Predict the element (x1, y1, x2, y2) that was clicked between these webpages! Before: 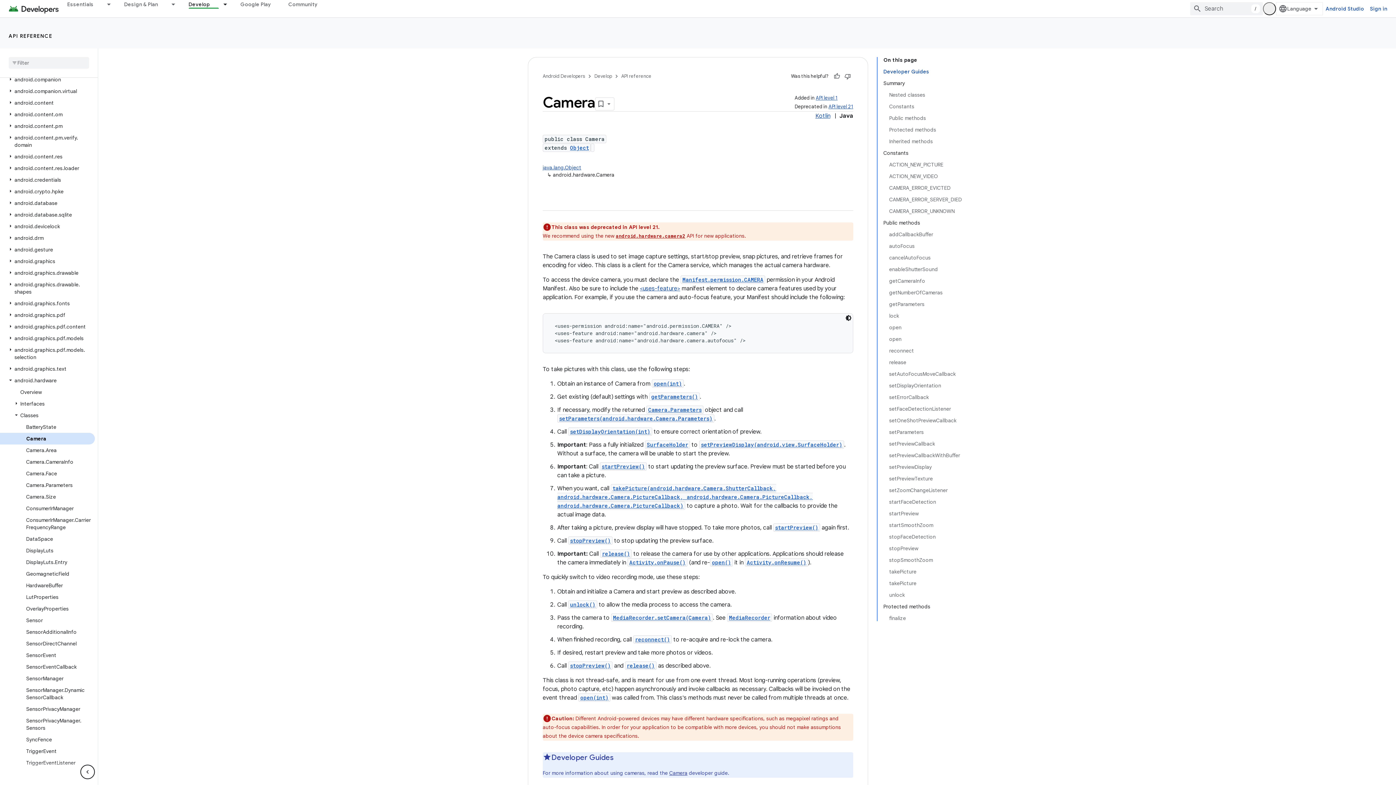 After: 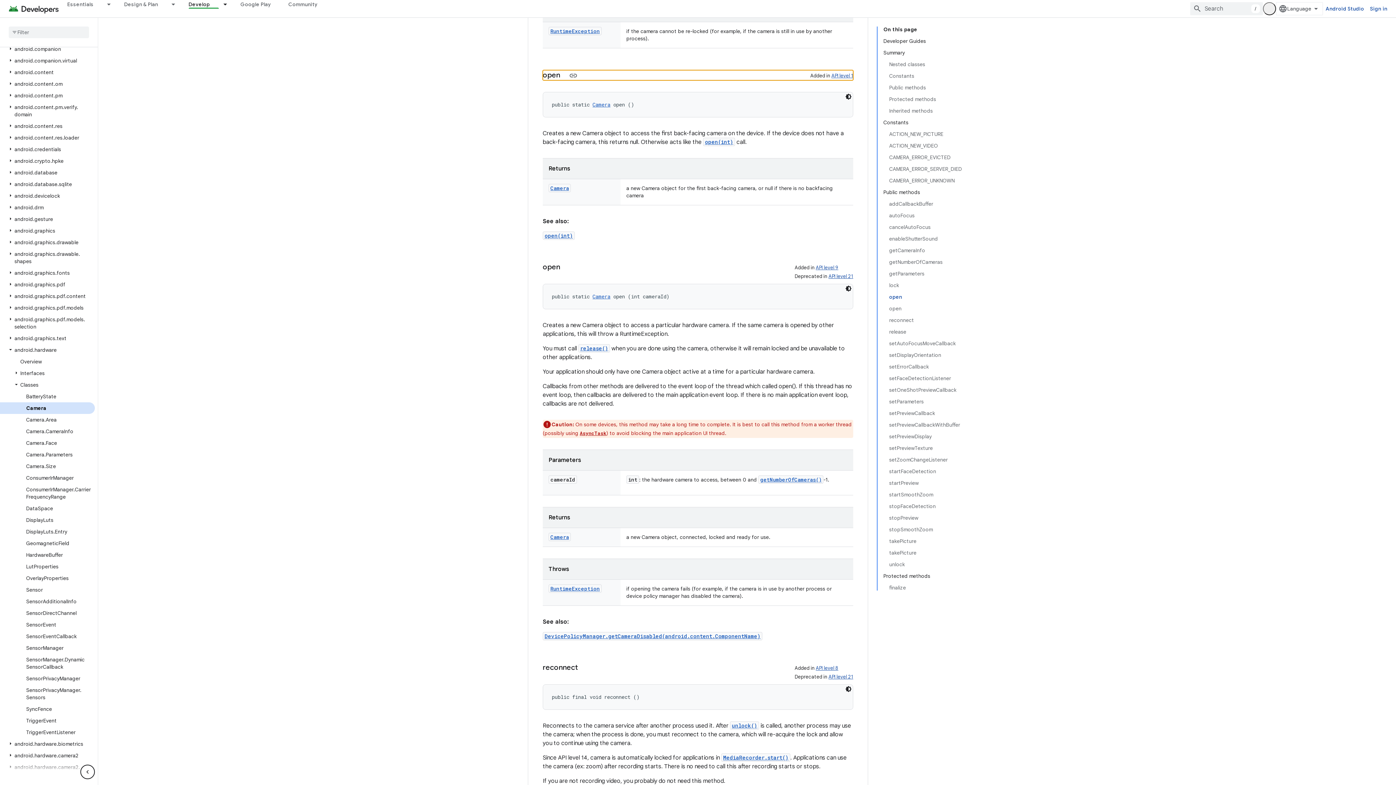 Action: bbox: (712, 559, 731, 566) label: open()